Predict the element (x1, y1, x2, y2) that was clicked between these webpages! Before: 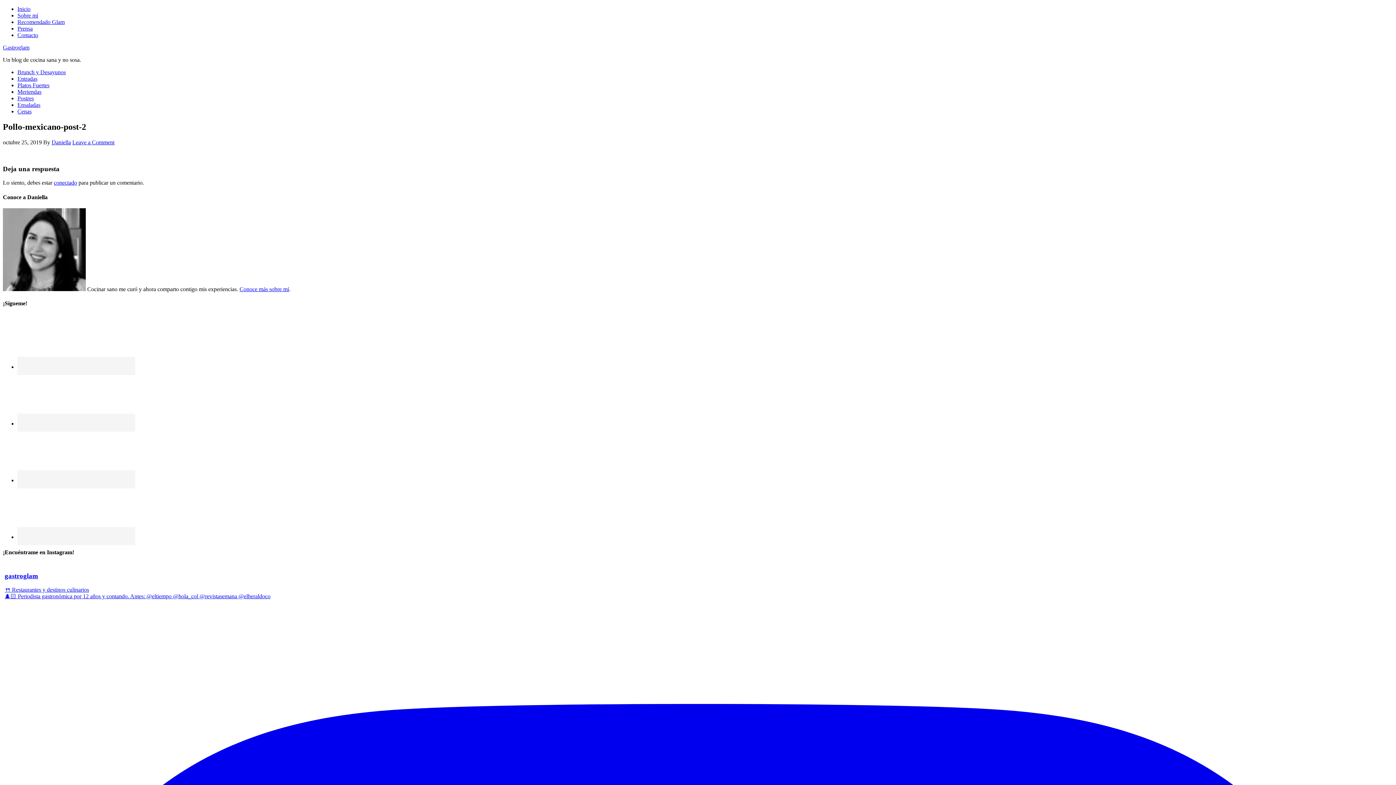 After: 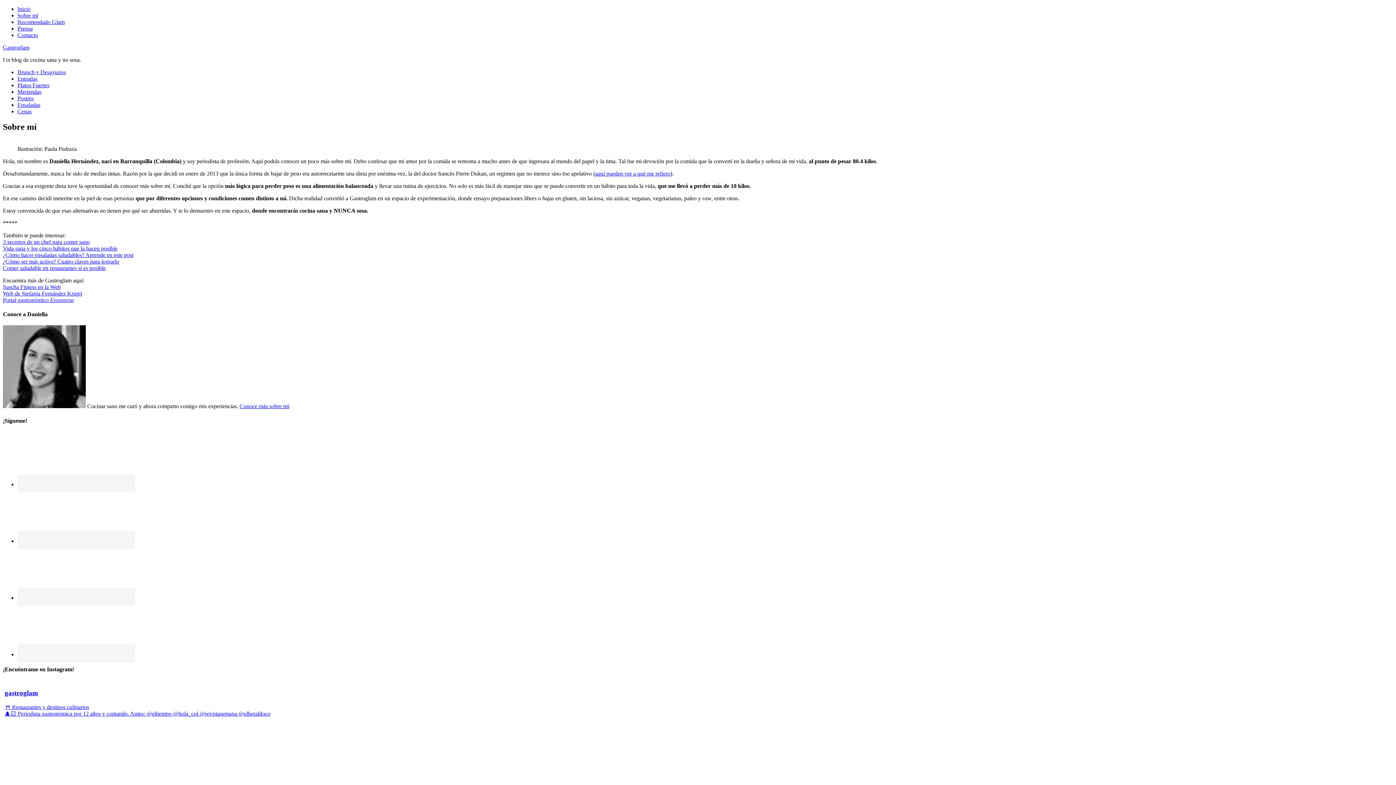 Action: bbox: (17, 12, 38, 18) label: Sobre mí